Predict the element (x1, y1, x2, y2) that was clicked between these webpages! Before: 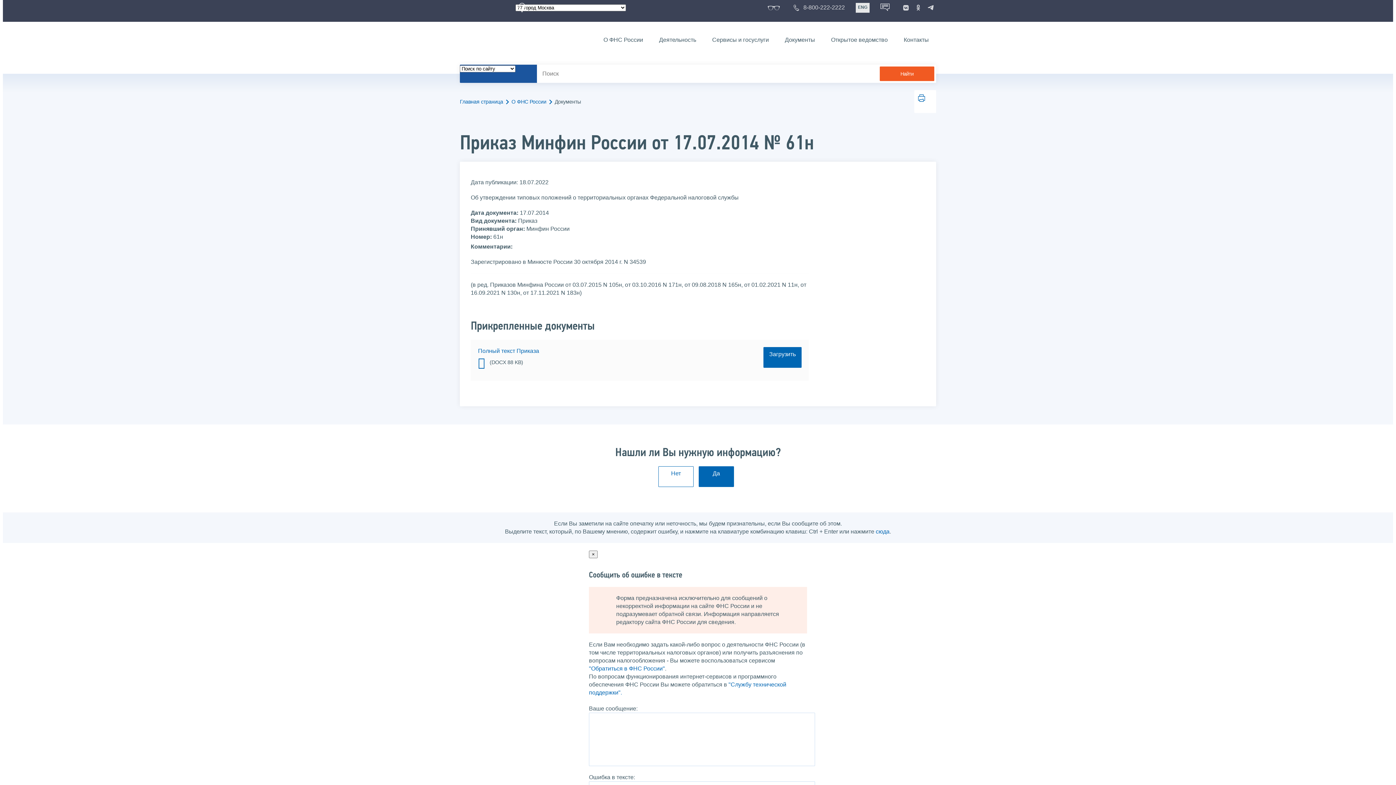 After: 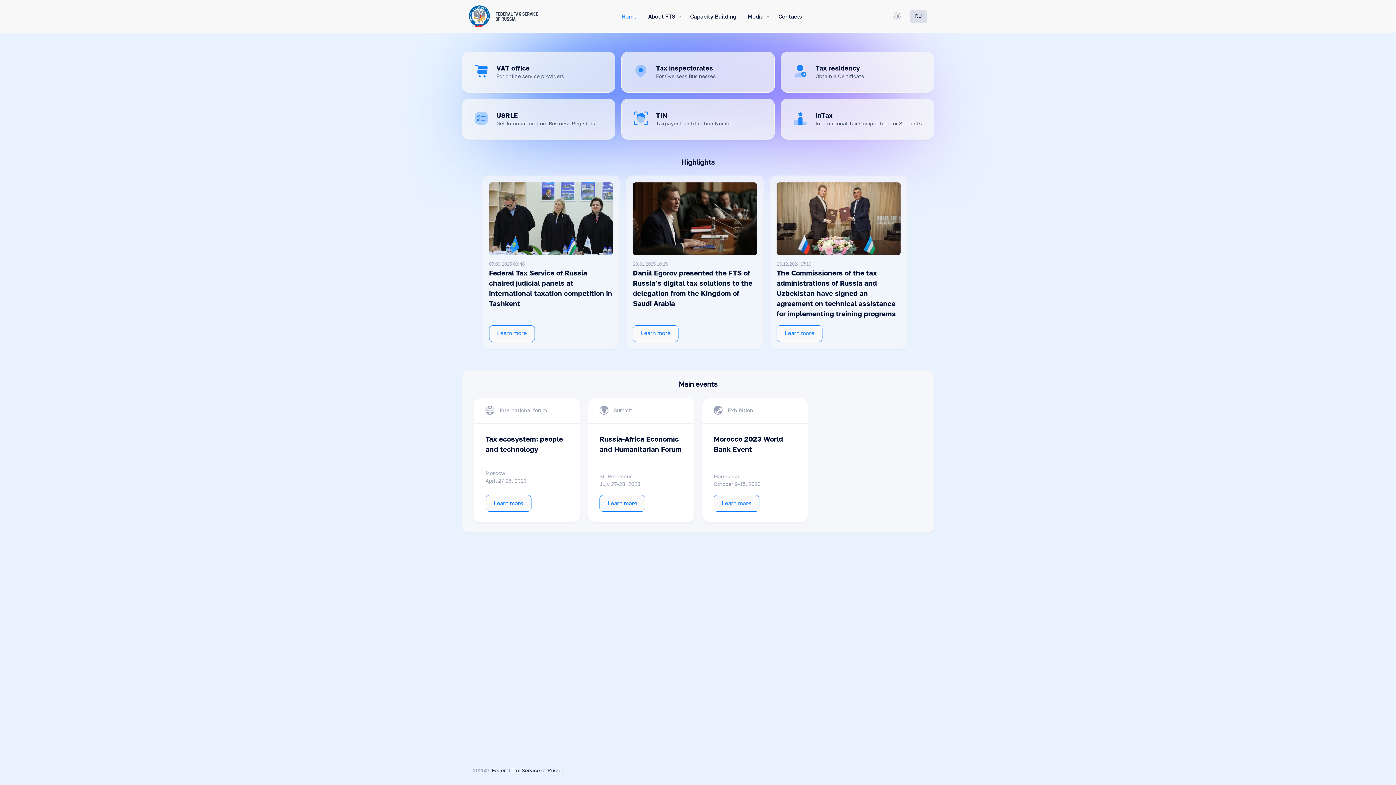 Action: bbox: (856, 2, 869, 12) label: ENG